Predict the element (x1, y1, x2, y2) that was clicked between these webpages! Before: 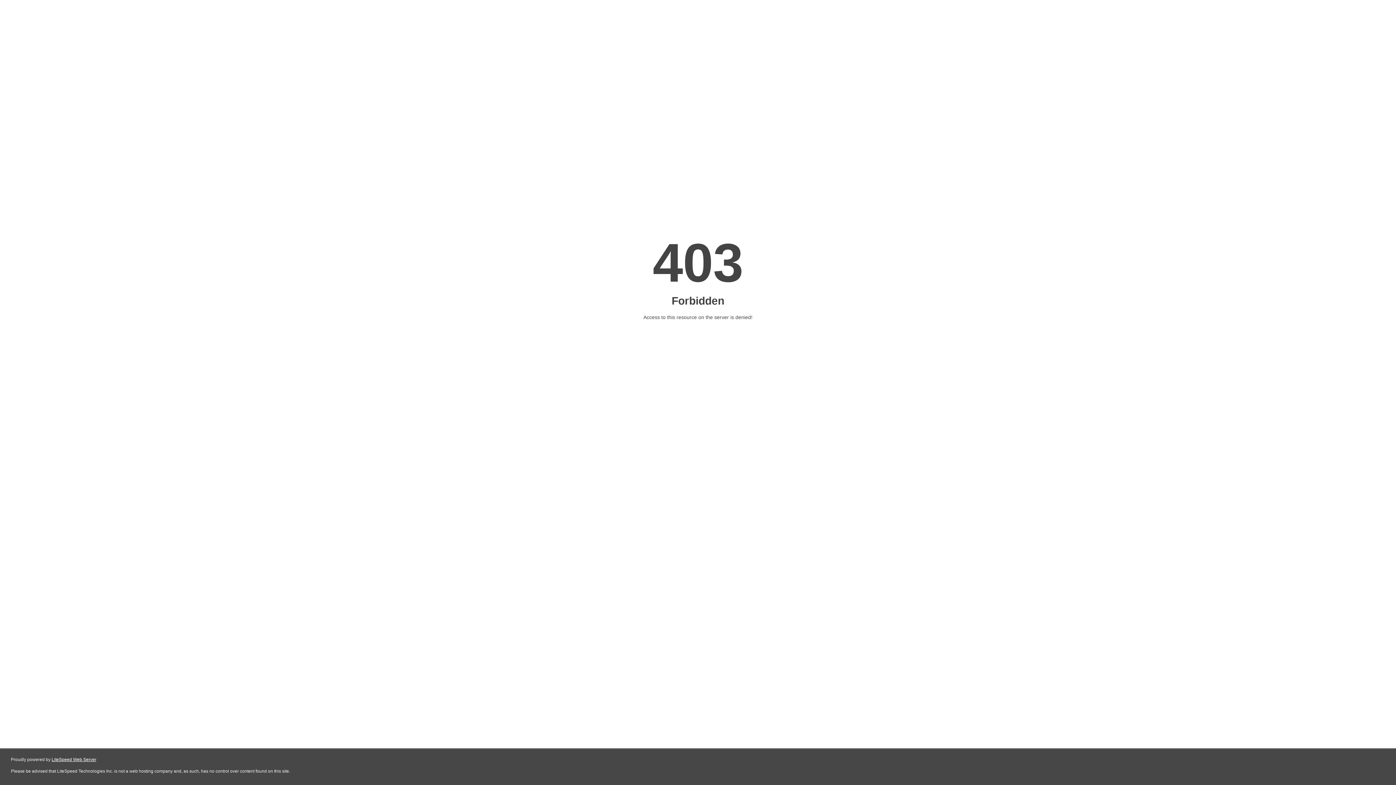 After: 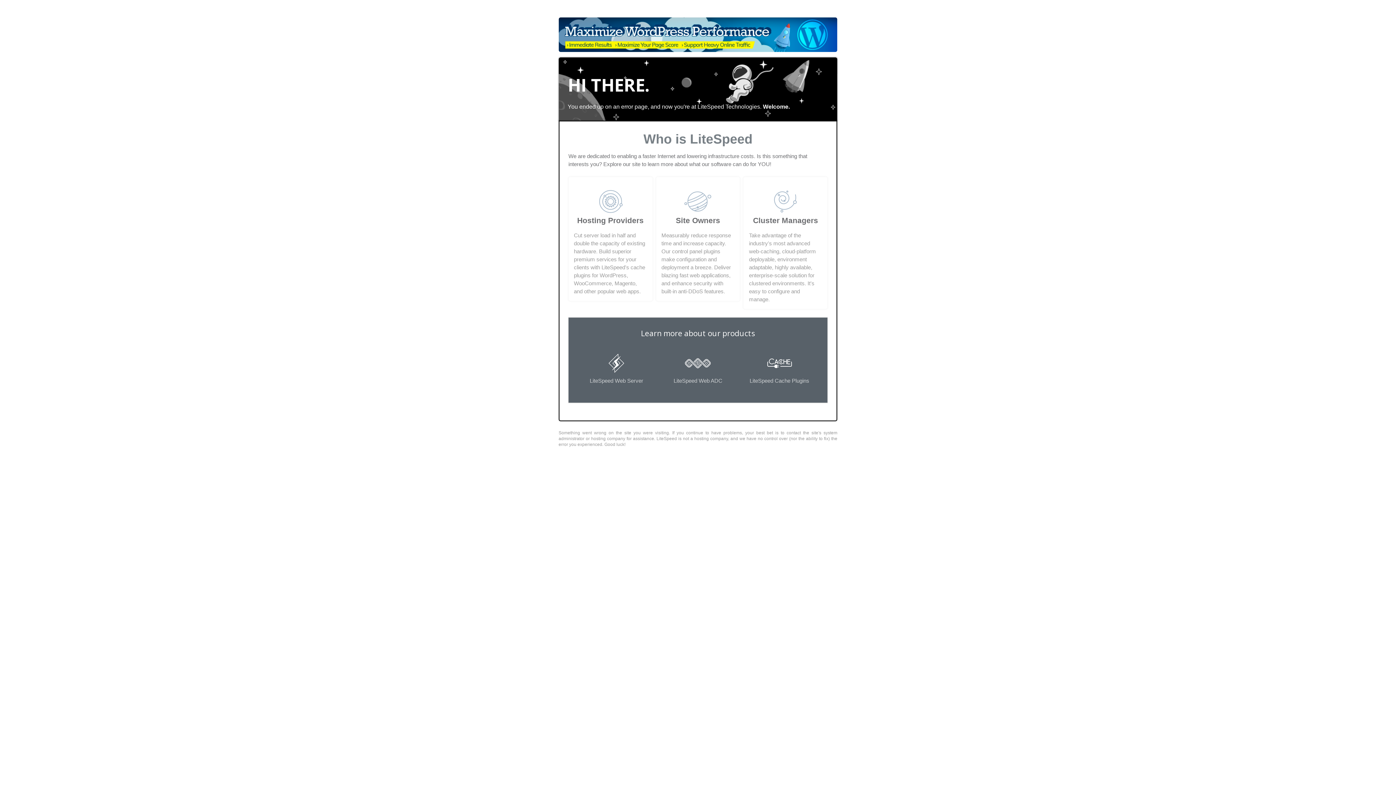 Action: bbox: (51, 757, 96, 762) label: LiteSpeed Web Server